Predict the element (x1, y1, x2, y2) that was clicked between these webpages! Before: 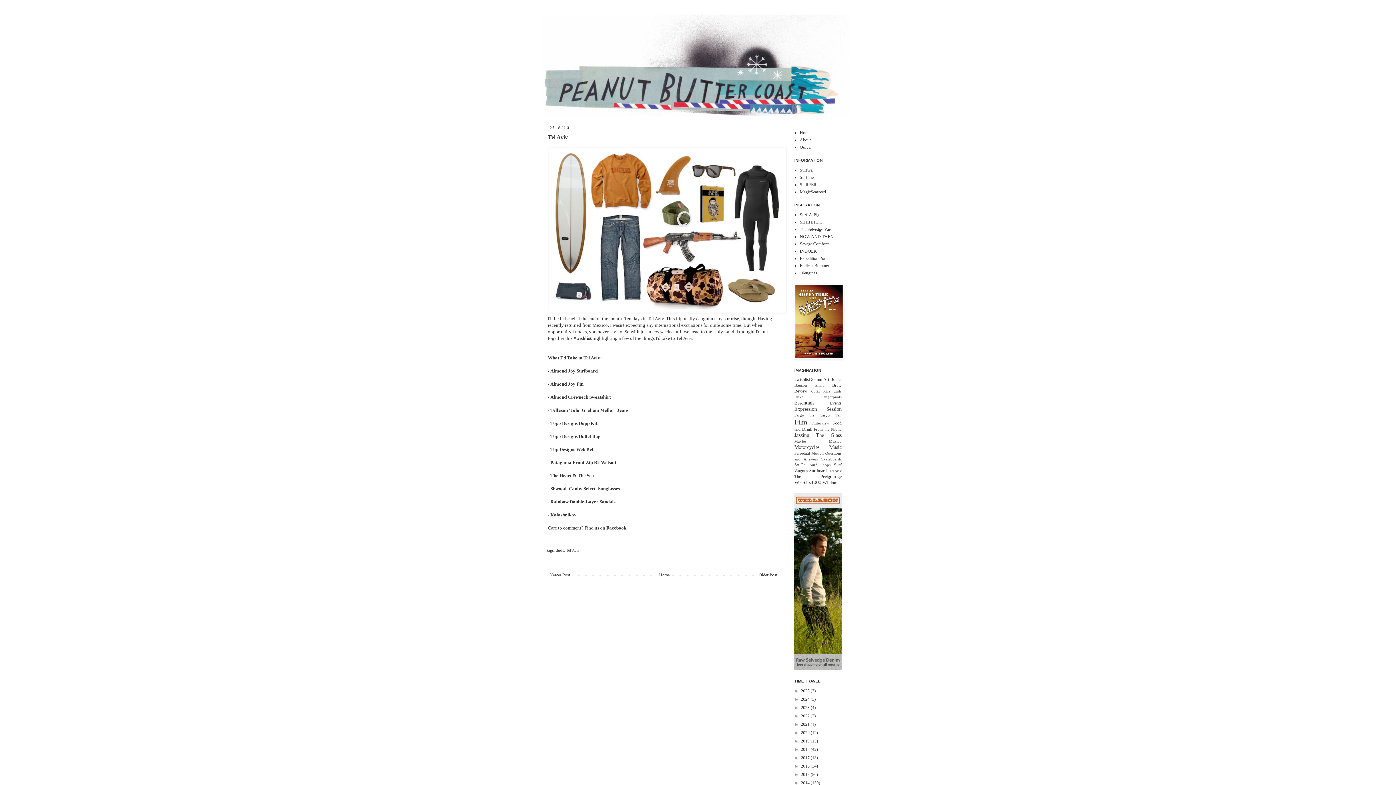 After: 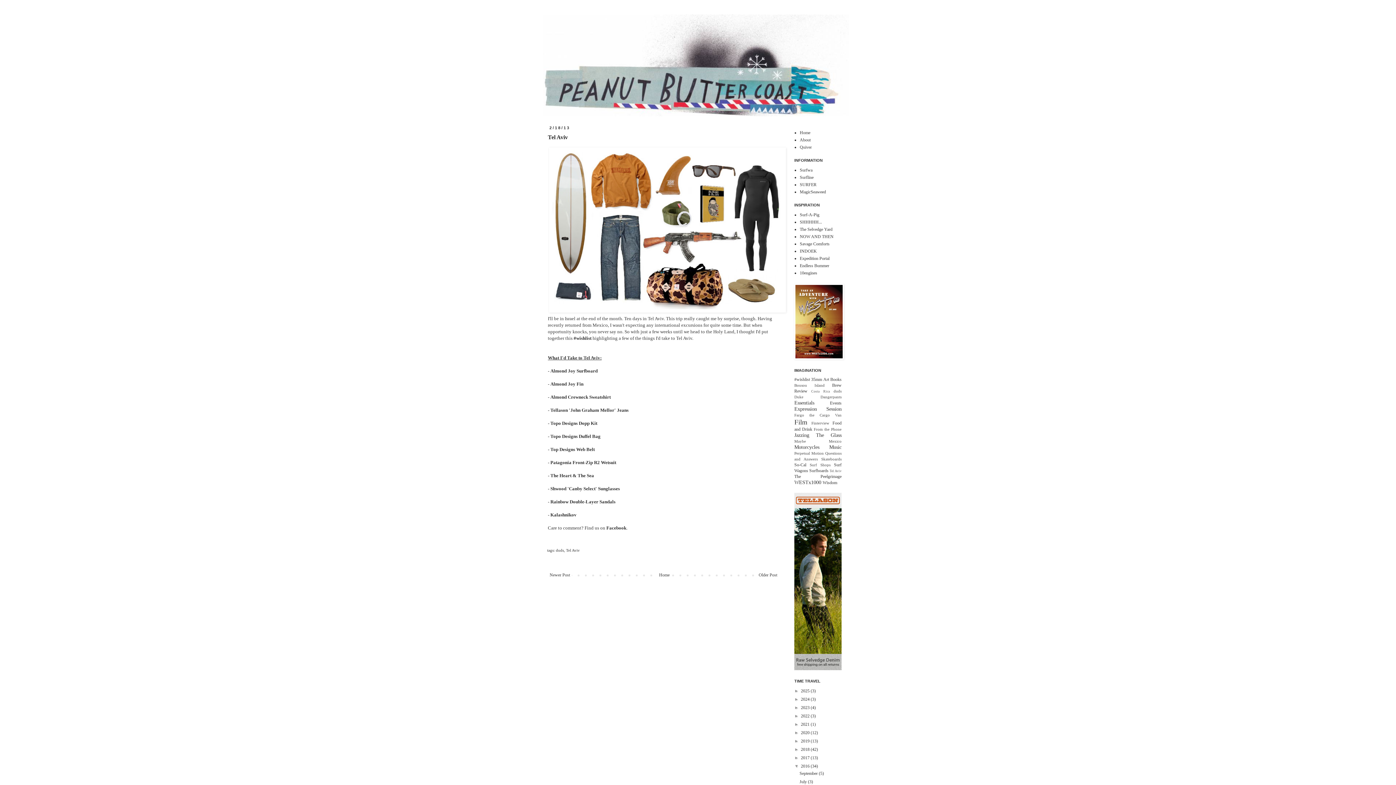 Action: label: ►   bbox: (794, 764, 801, 769)